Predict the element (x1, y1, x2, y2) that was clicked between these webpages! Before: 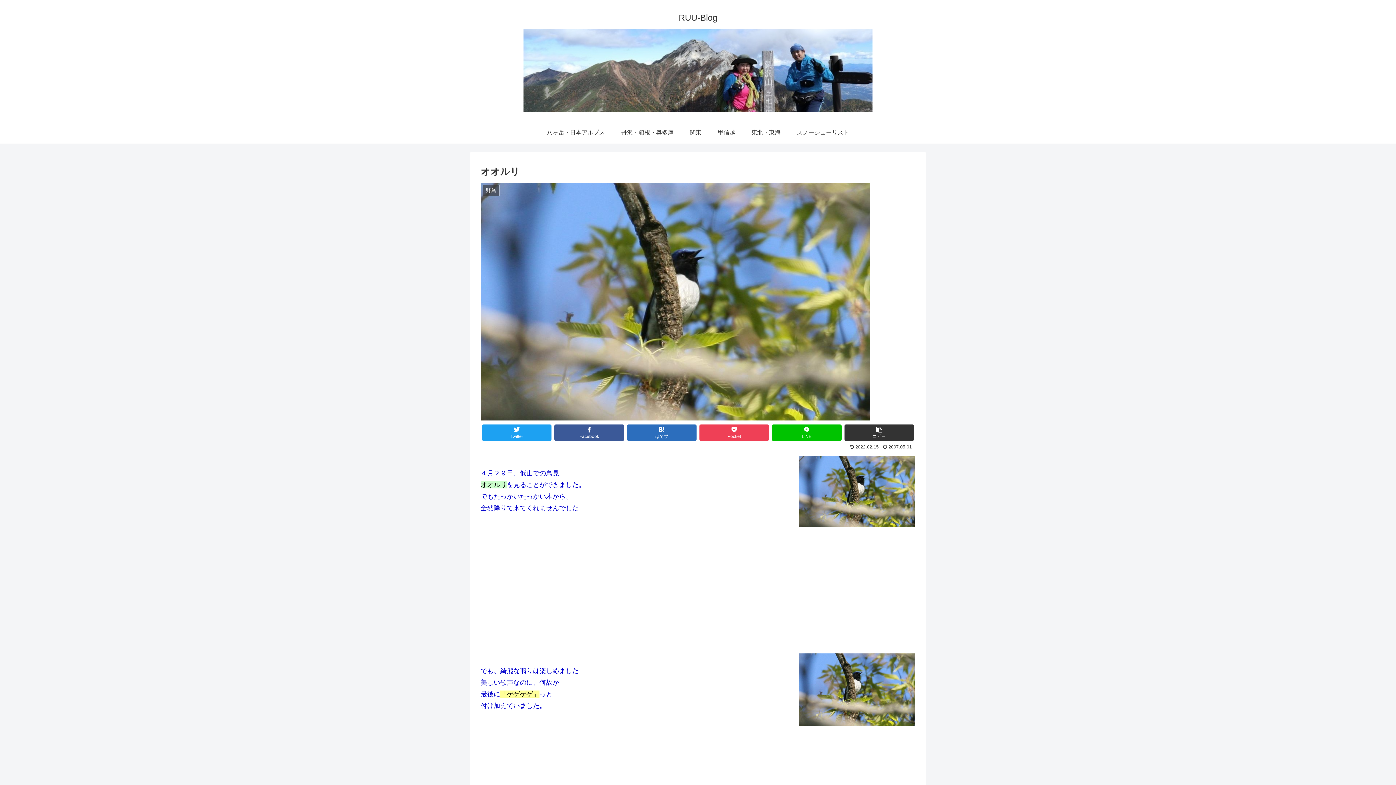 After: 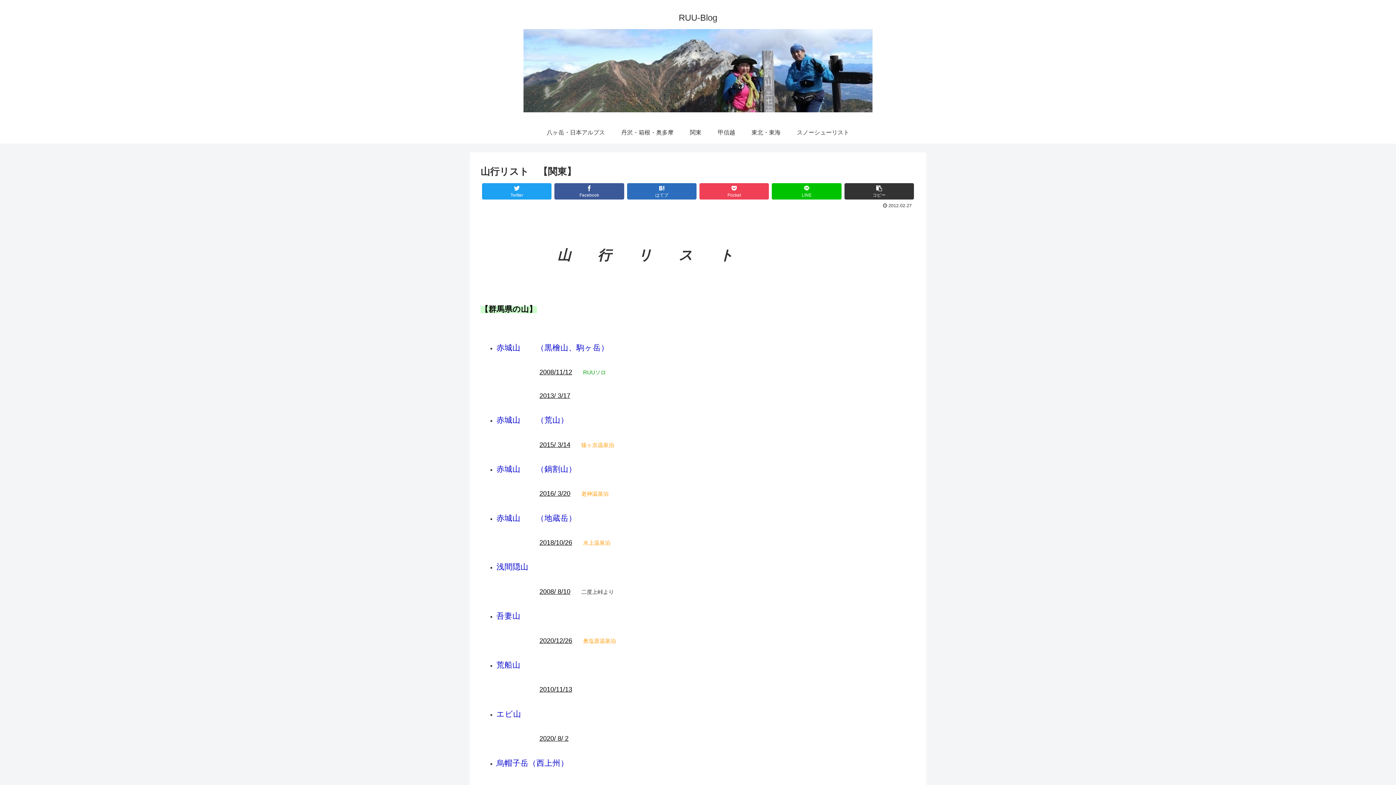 Action: bbox: (681, 121, 709, 143) label: 関東